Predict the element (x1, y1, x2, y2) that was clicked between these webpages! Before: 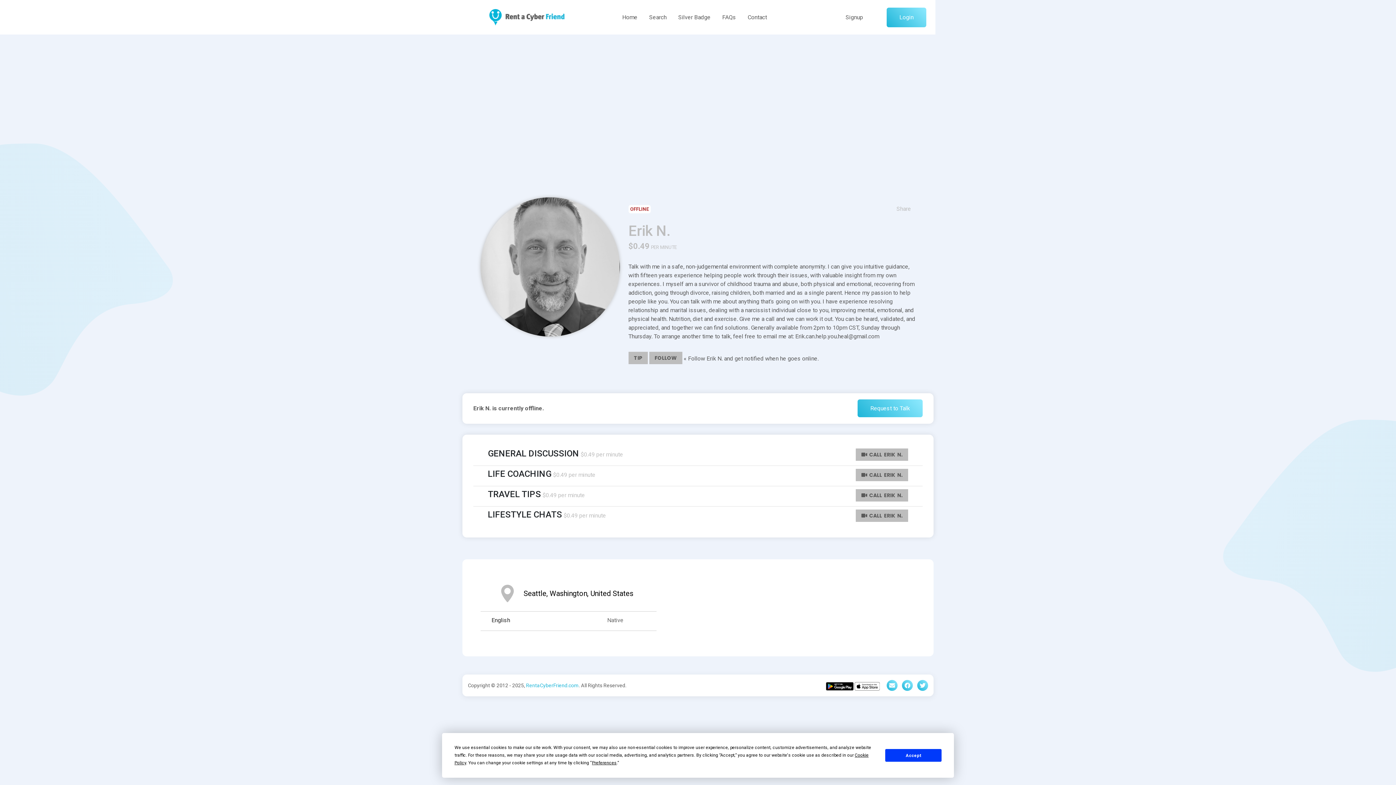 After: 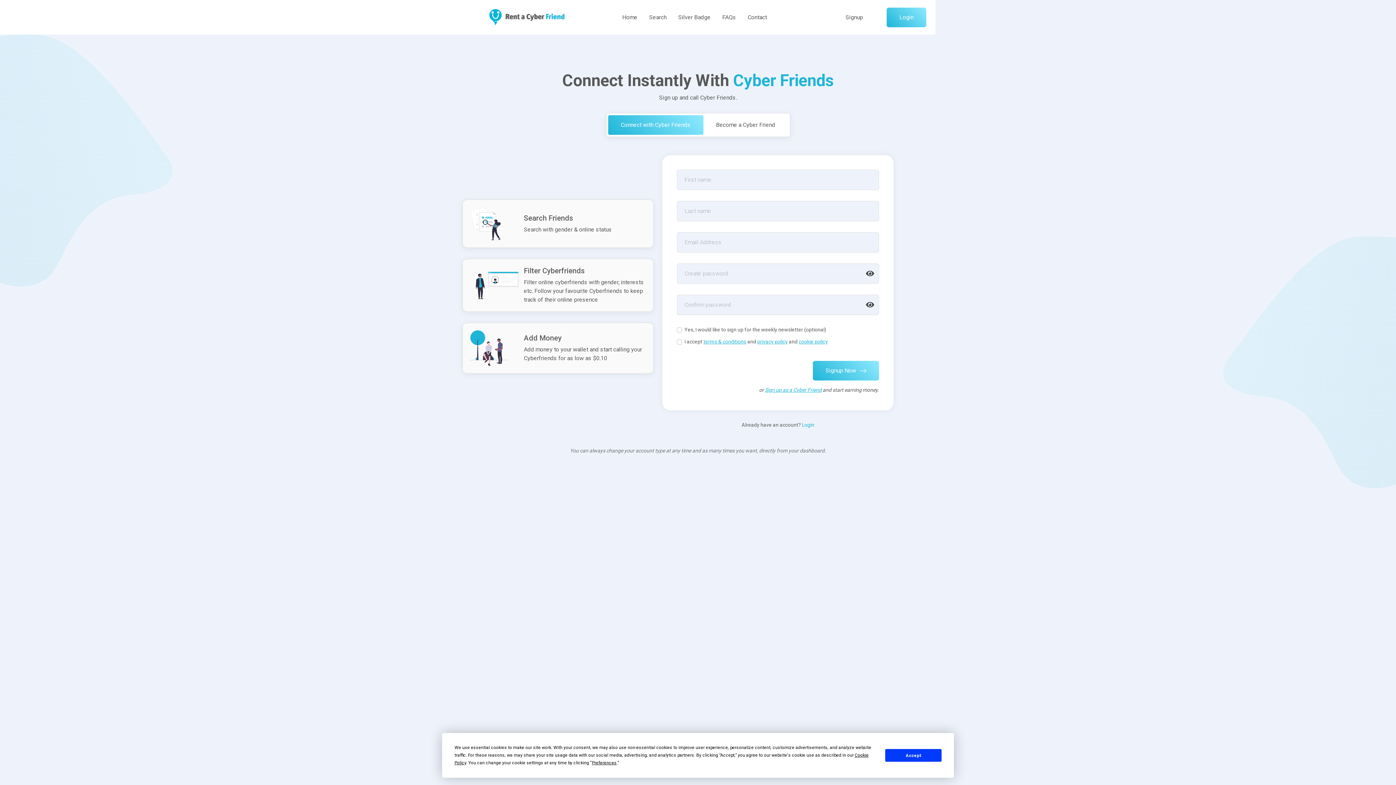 Action: label:  CALL ERIK N. bbox: (856, 489, 908, 501)